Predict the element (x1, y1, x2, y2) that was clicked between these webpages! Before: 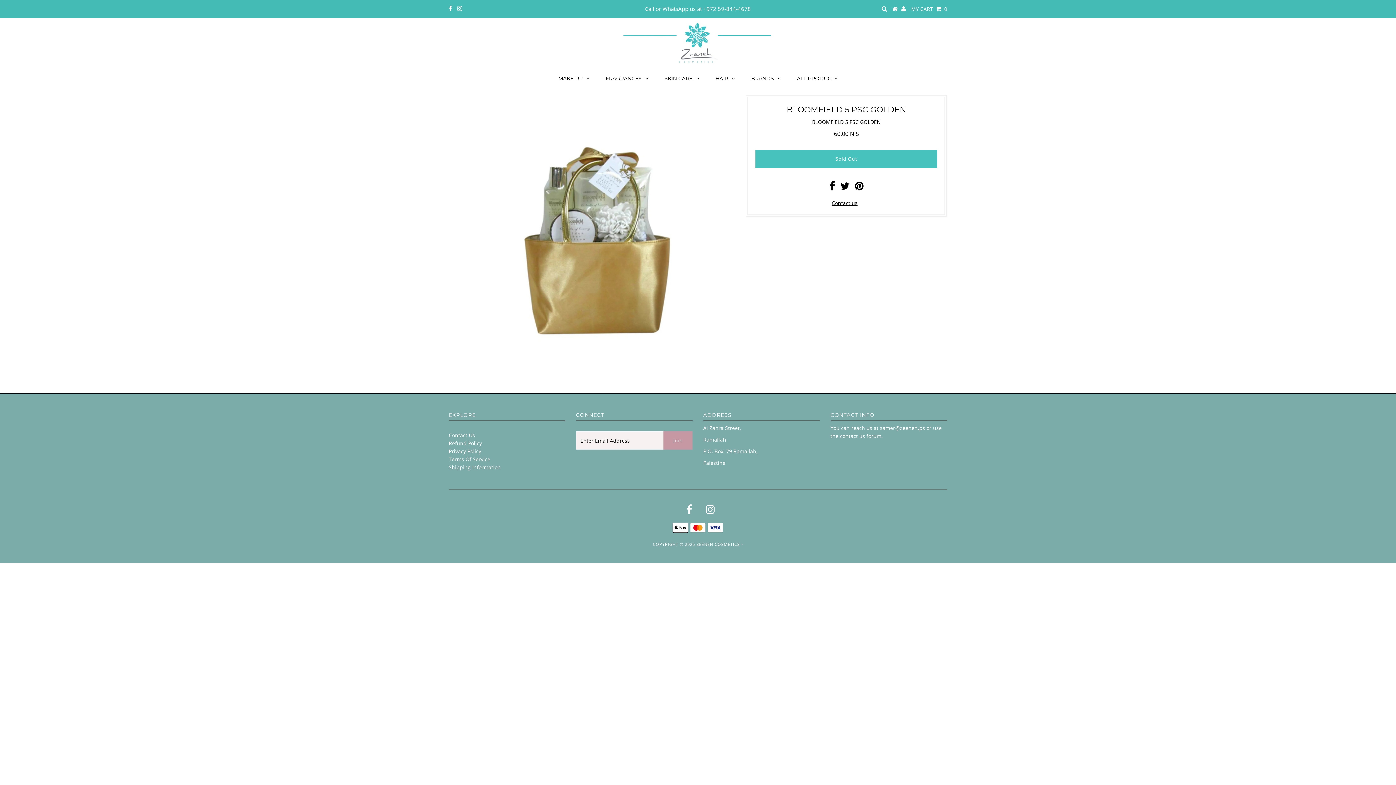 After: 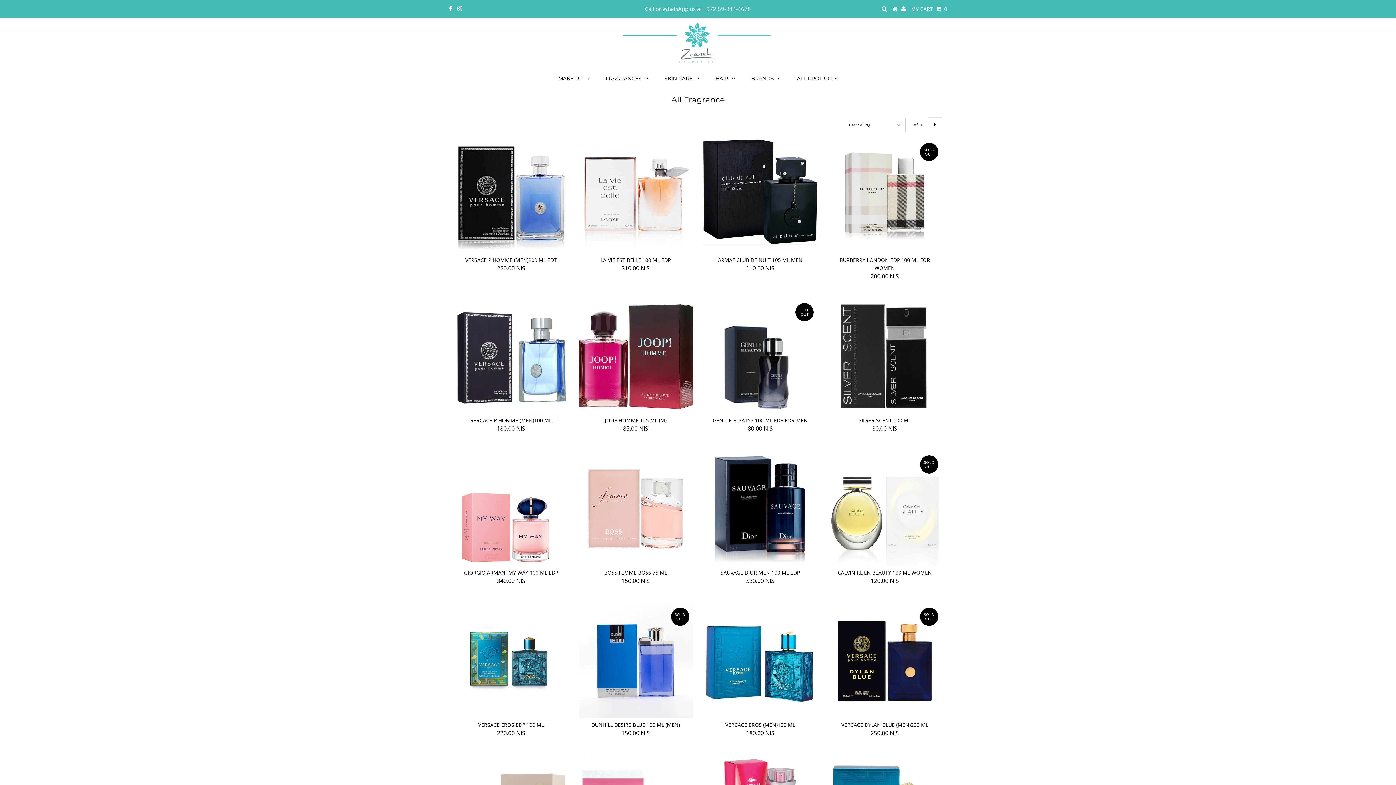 Action: bbox: (598, 69, 656, 87) label: FRAGRANCES